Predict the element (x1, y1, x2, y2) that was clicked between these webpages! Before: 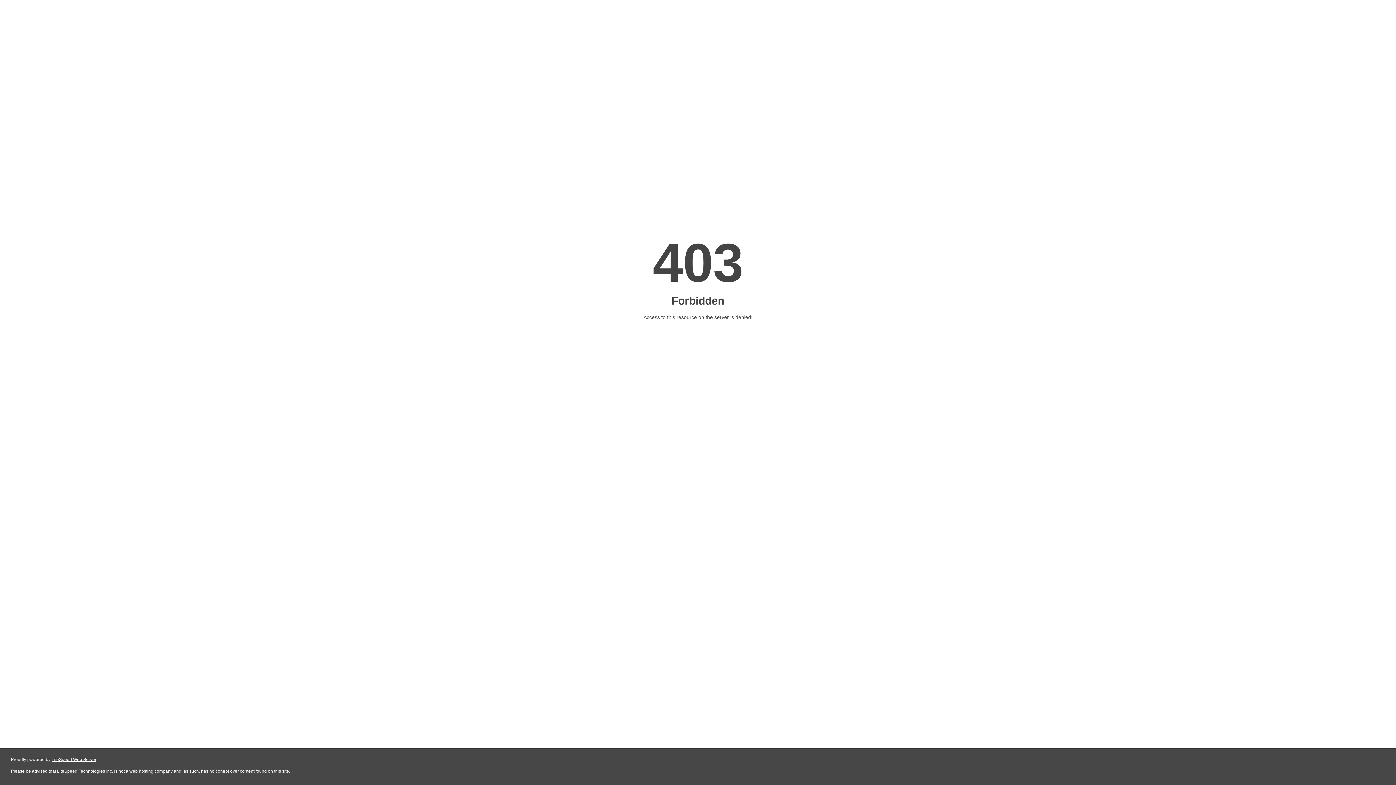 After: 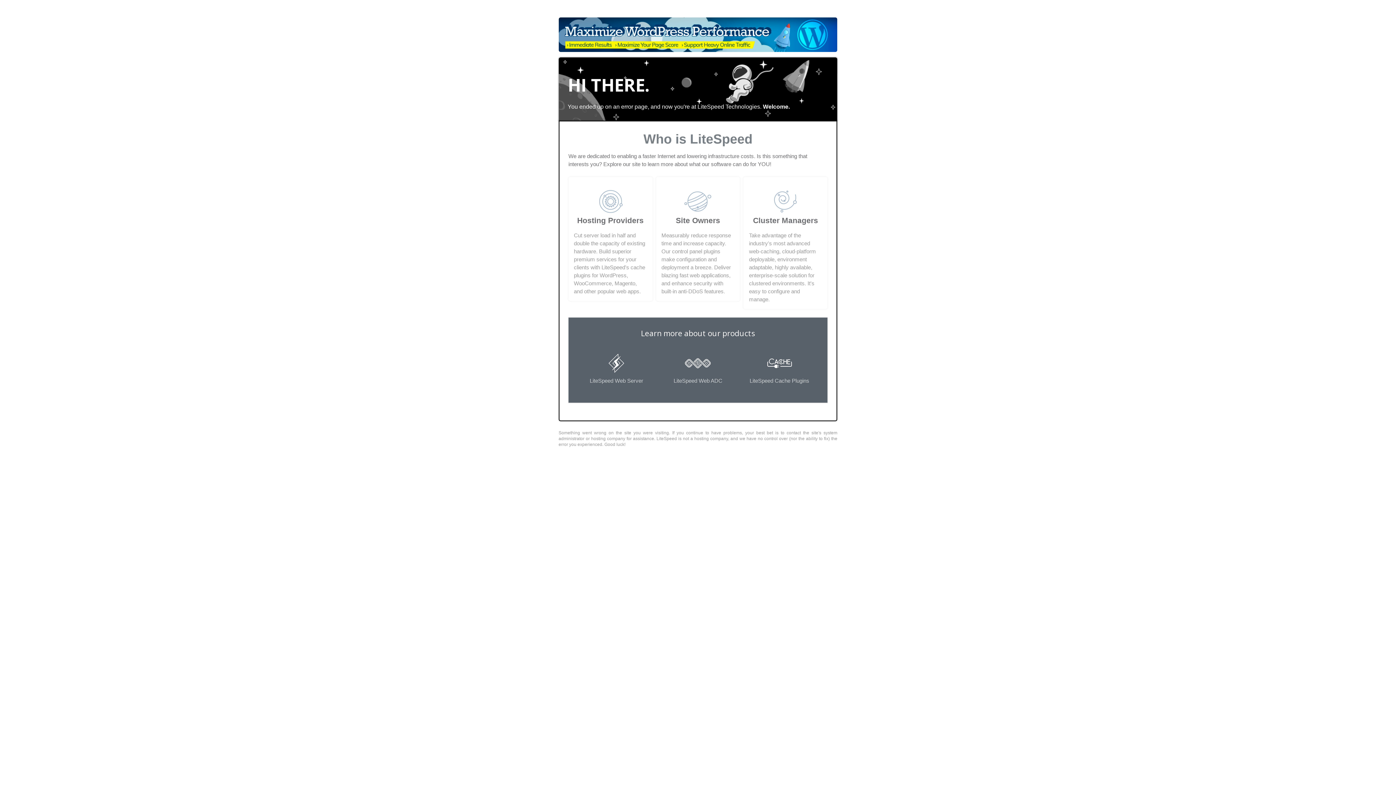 Action: bbox: (51, 757, 96, 762) label: LiteSpeed Web Server